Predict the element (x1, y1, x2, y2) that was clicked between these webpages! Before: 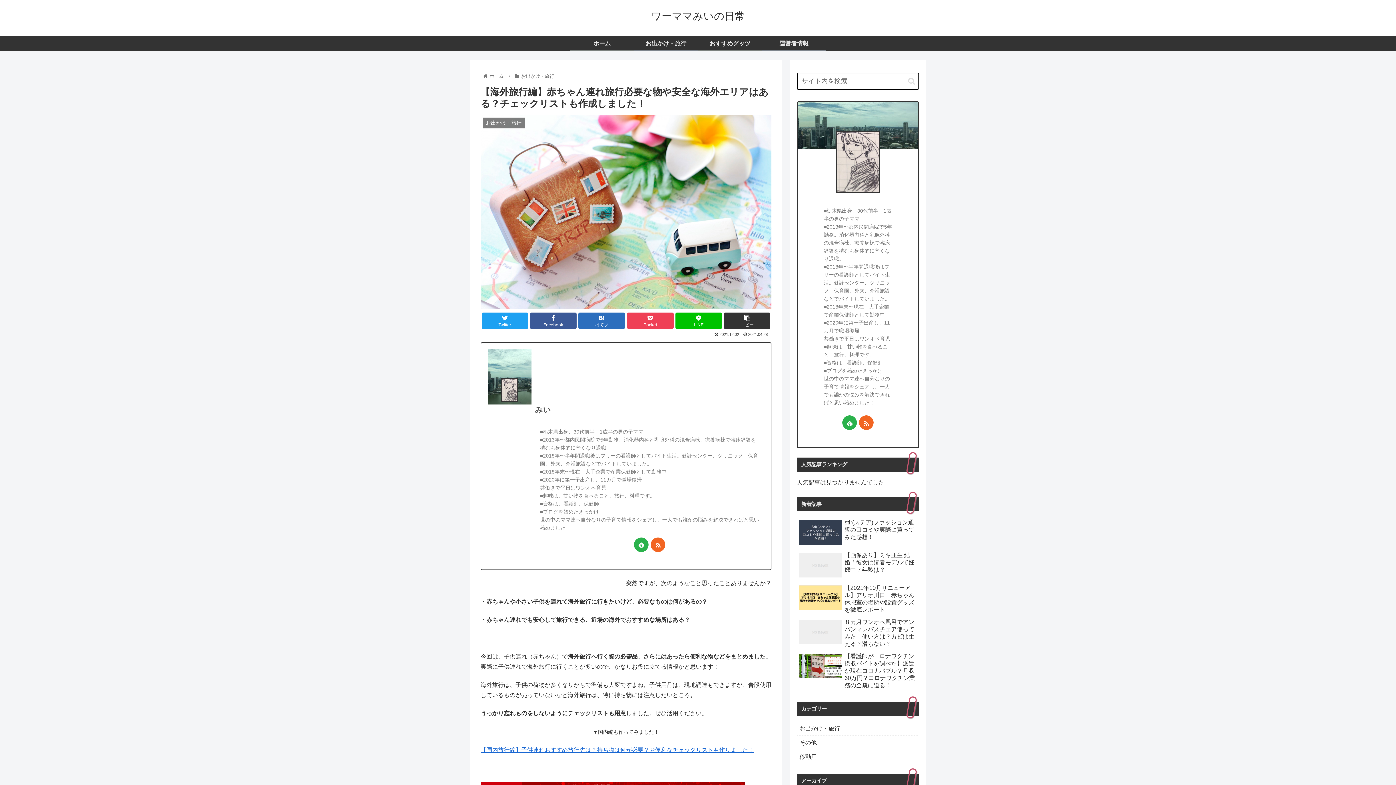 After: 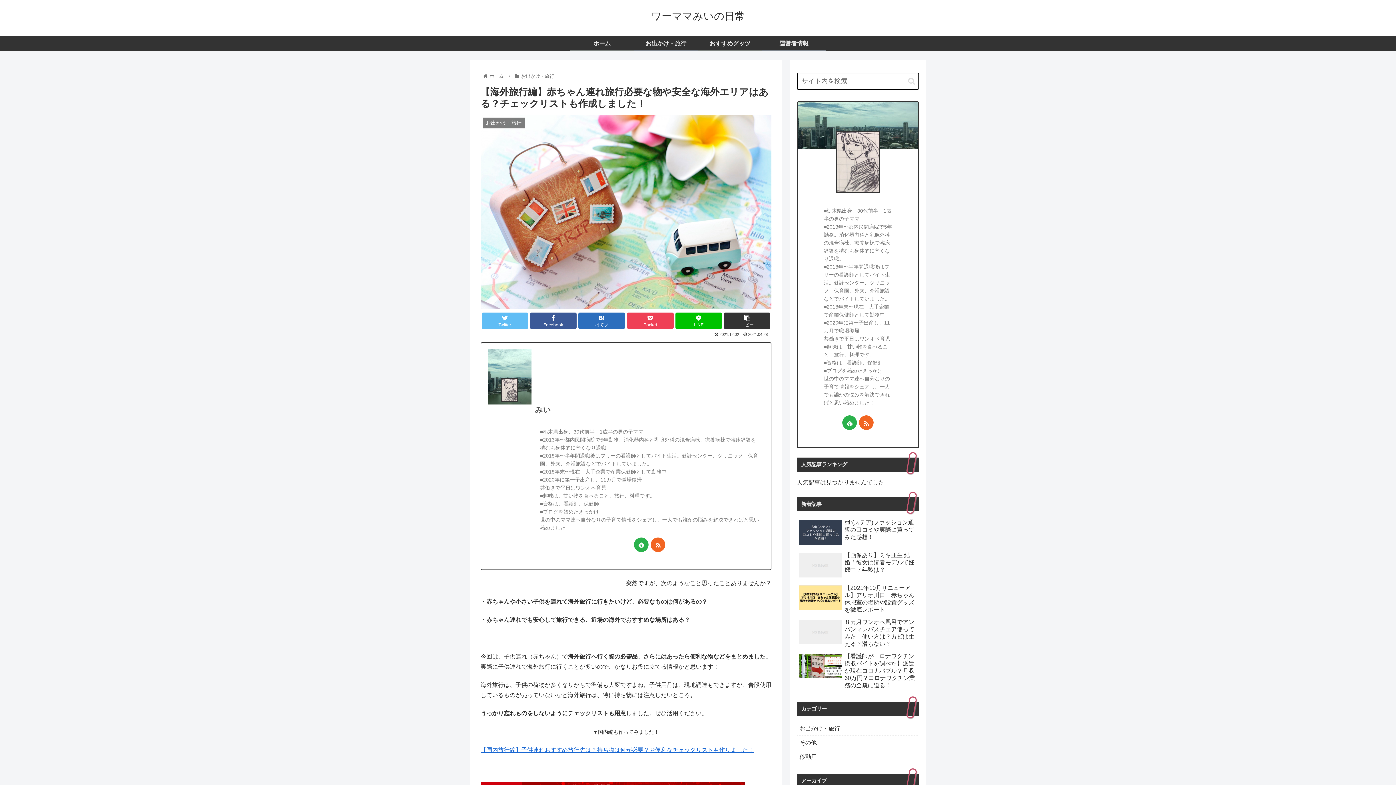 Action: label: Twitter bbox: (481, 312, 528, 329)